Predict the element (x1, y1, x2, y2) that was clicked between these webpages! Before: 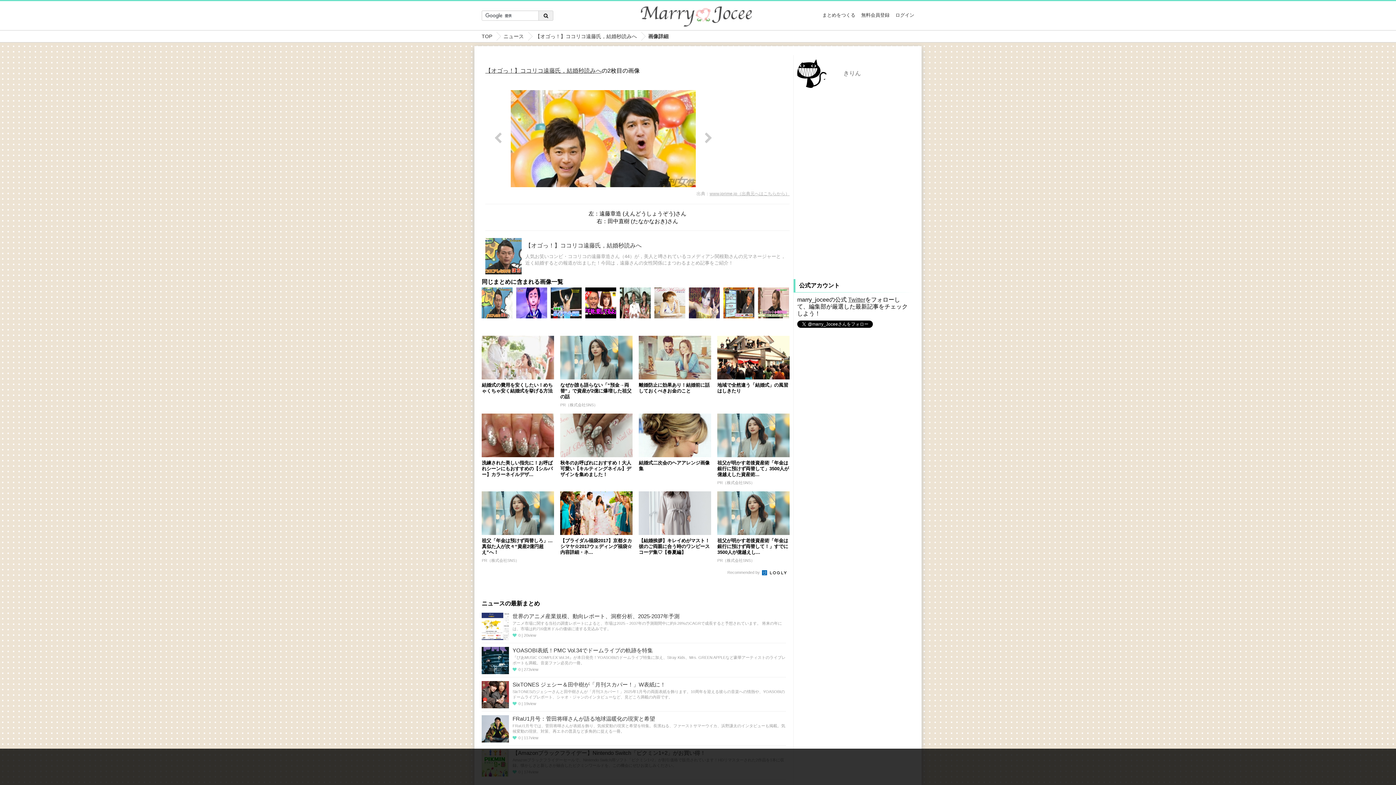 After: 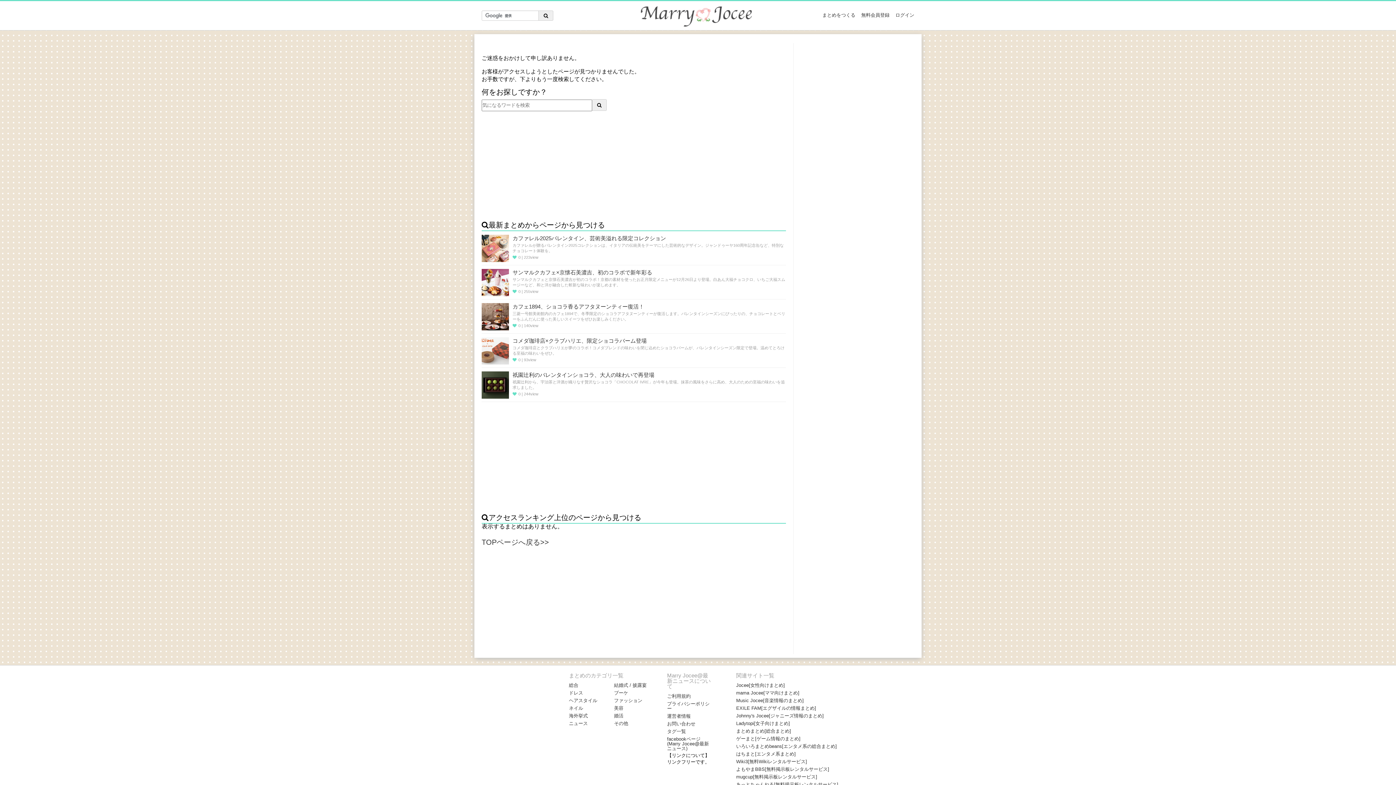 Action: bbox: (639, 336, 711, 379)